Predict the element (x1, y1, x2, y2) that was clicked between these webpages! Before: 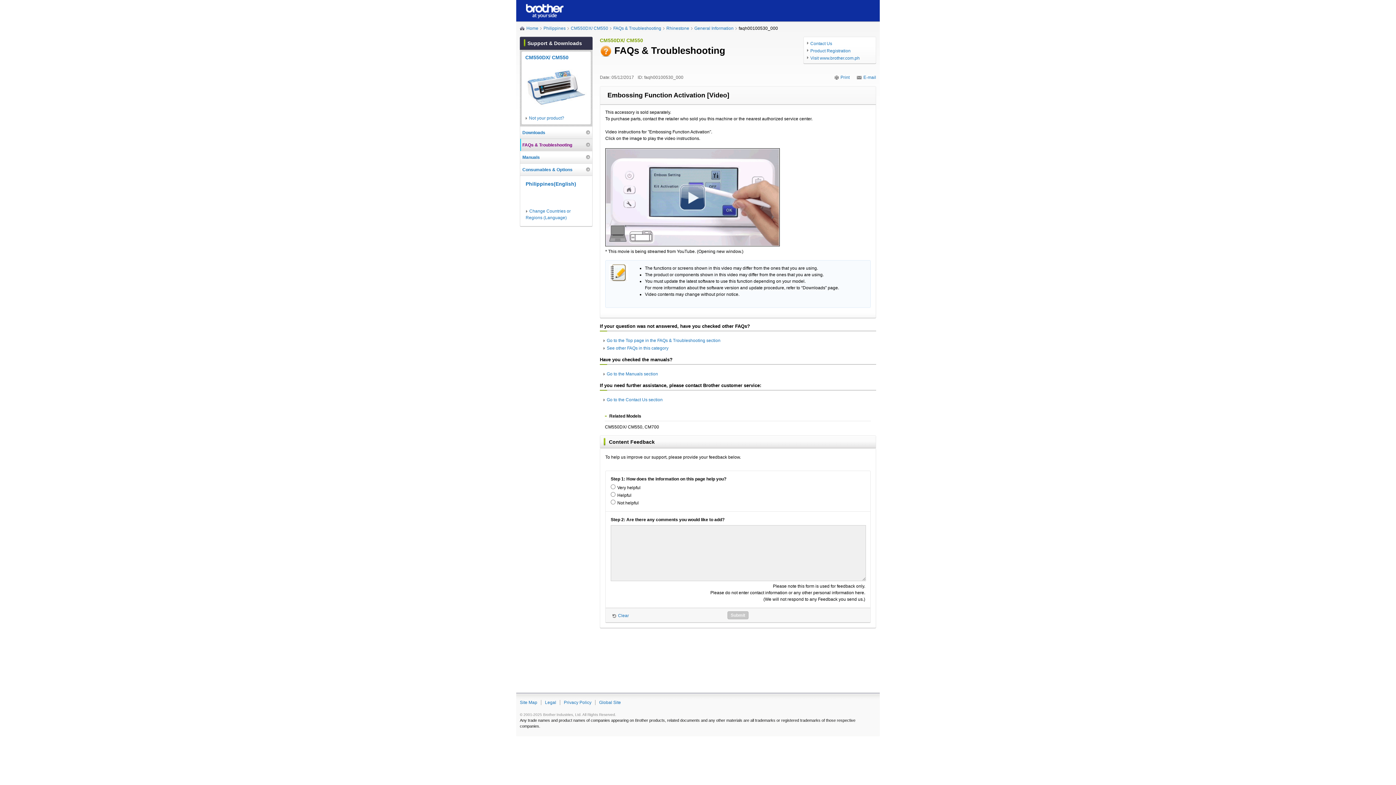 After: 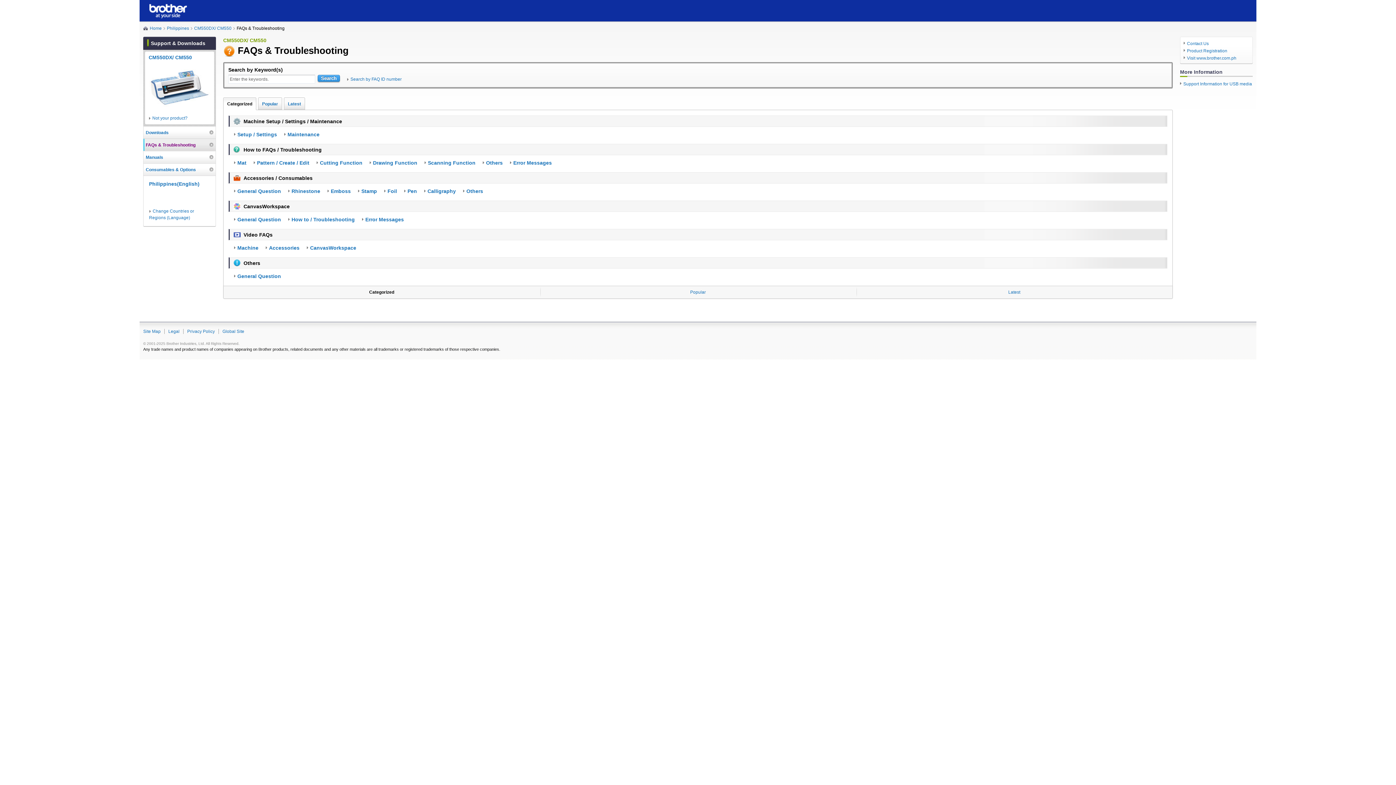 Action: label: FAQs & Troubleshooting bbox: (613, 25, 664, 31)